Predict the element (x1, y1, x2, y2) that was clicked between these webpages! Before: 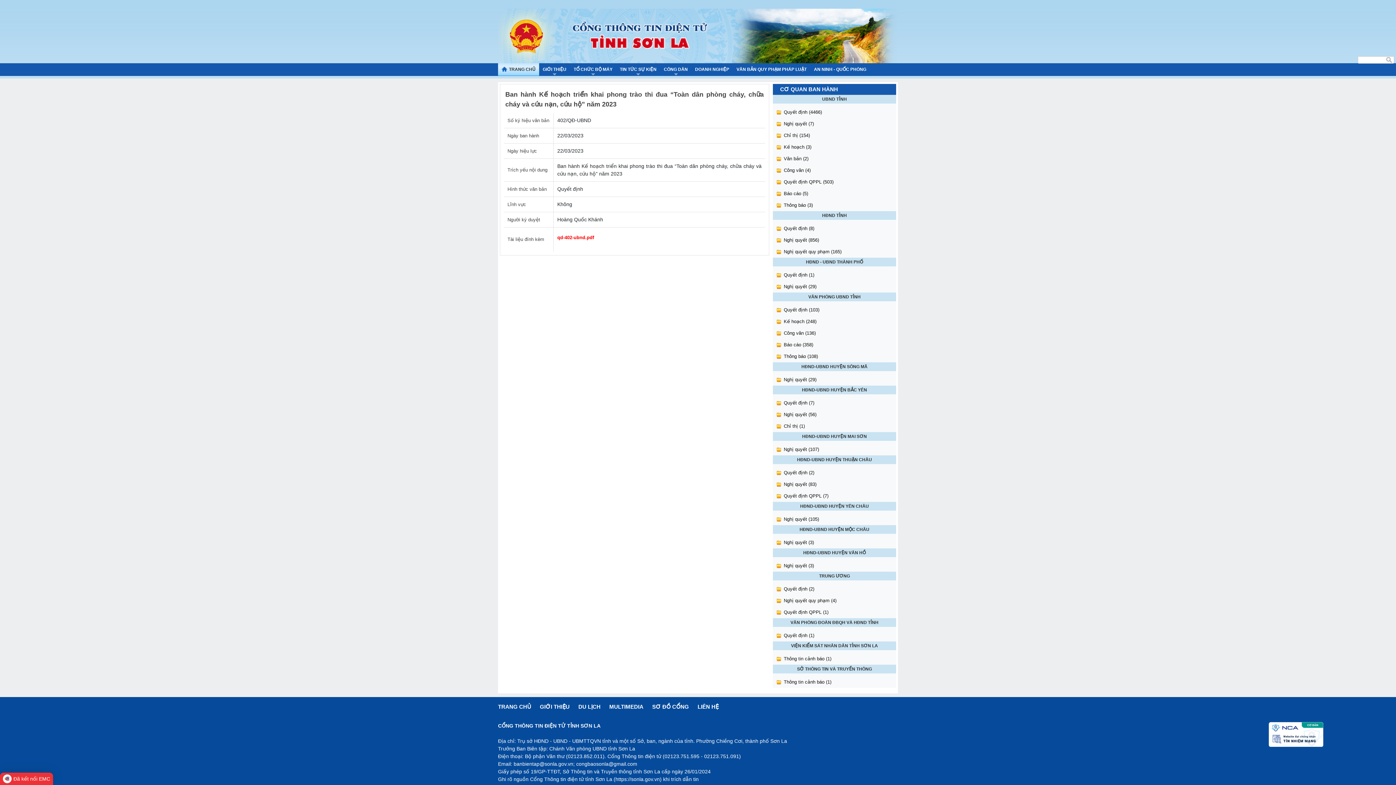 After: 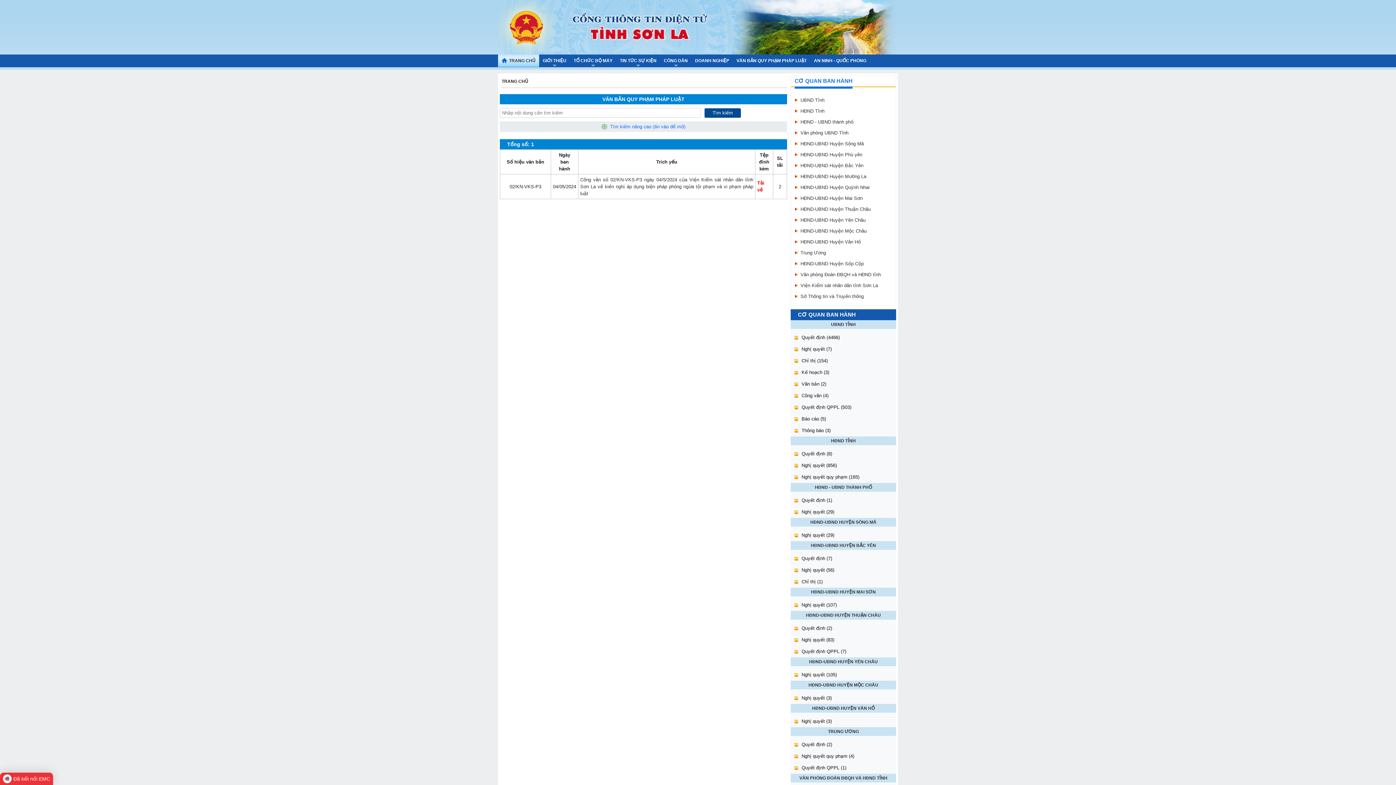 Action: bbox: (784, 656, 831, 661) label: Thông tin cảnh báo (1)